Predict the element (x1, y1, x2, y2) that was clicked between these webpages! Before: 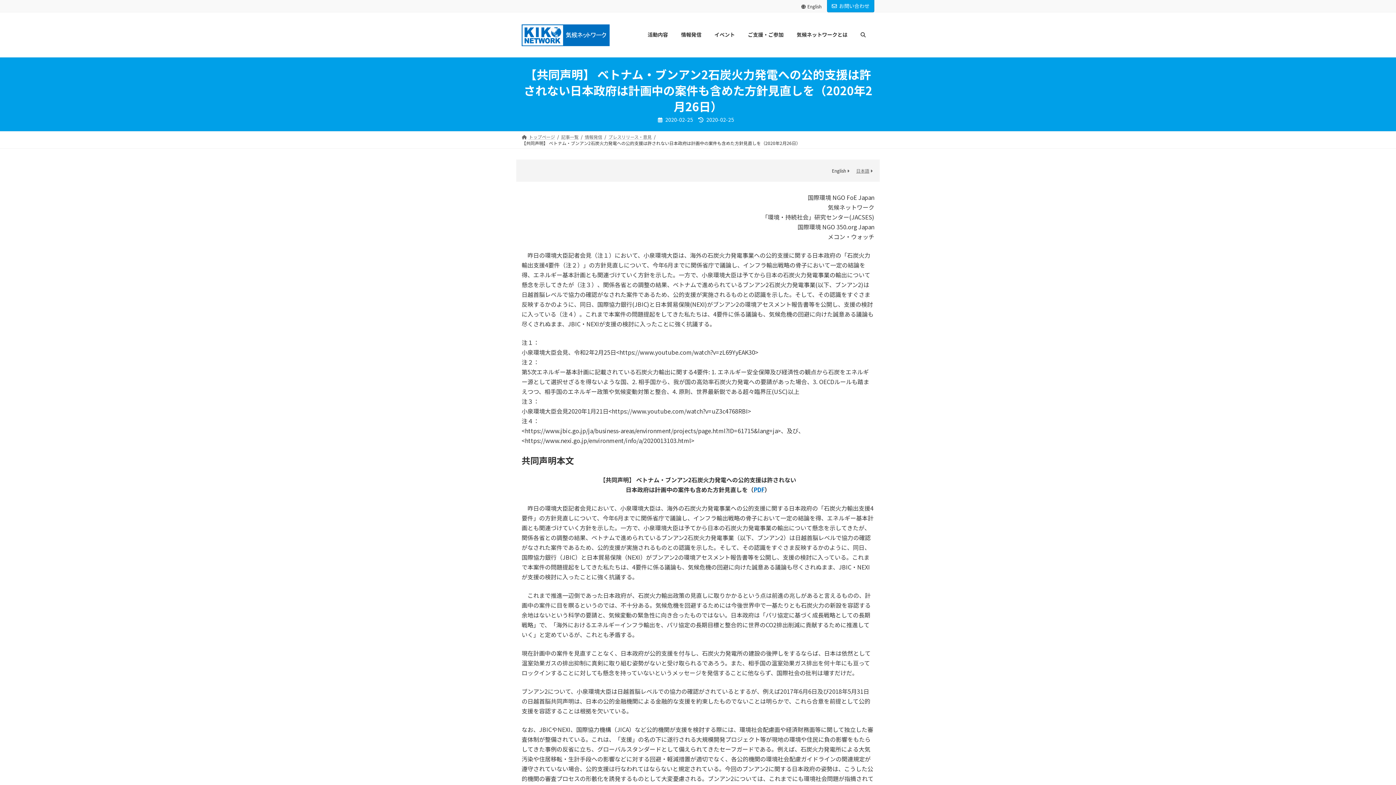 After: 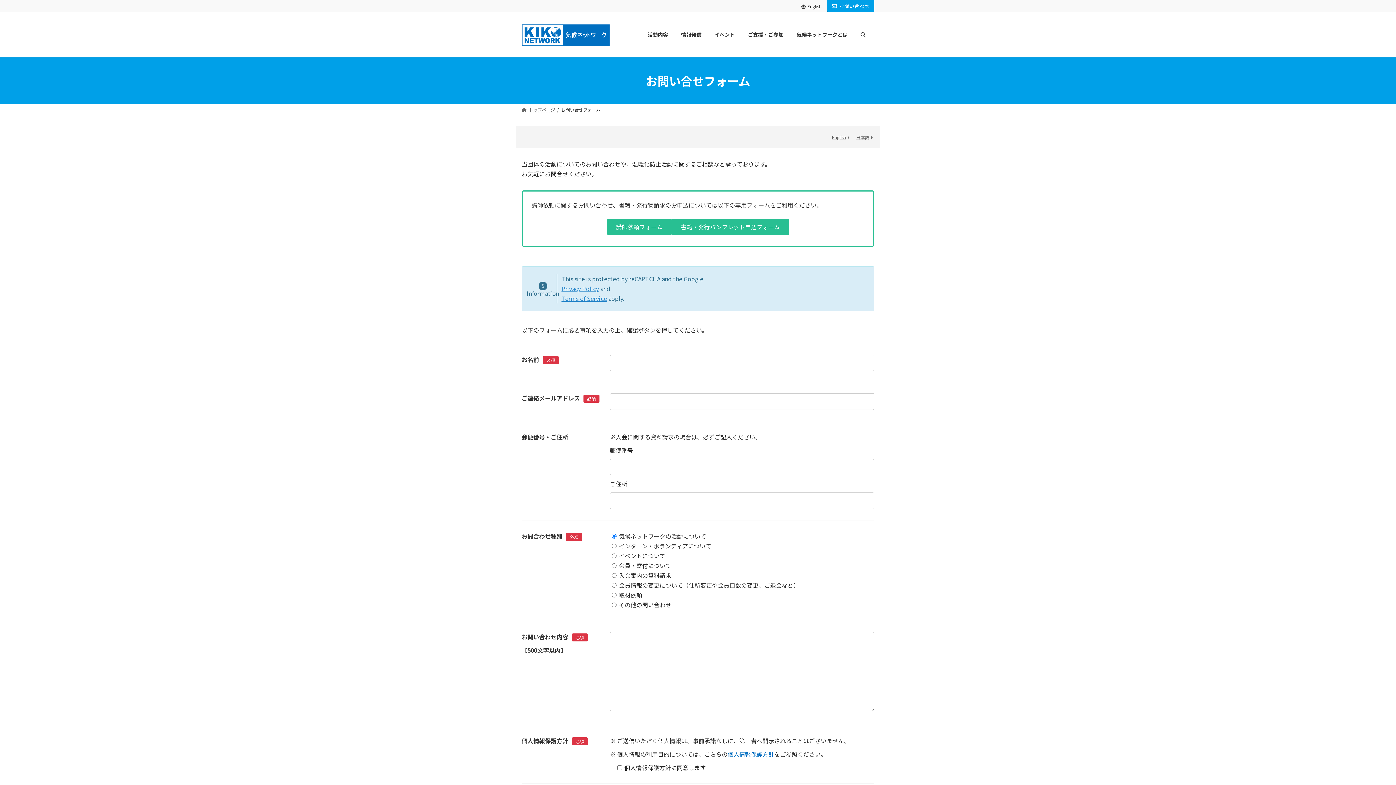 Action: label: お問い合わせ bbox: (827, 0, 874, 12)